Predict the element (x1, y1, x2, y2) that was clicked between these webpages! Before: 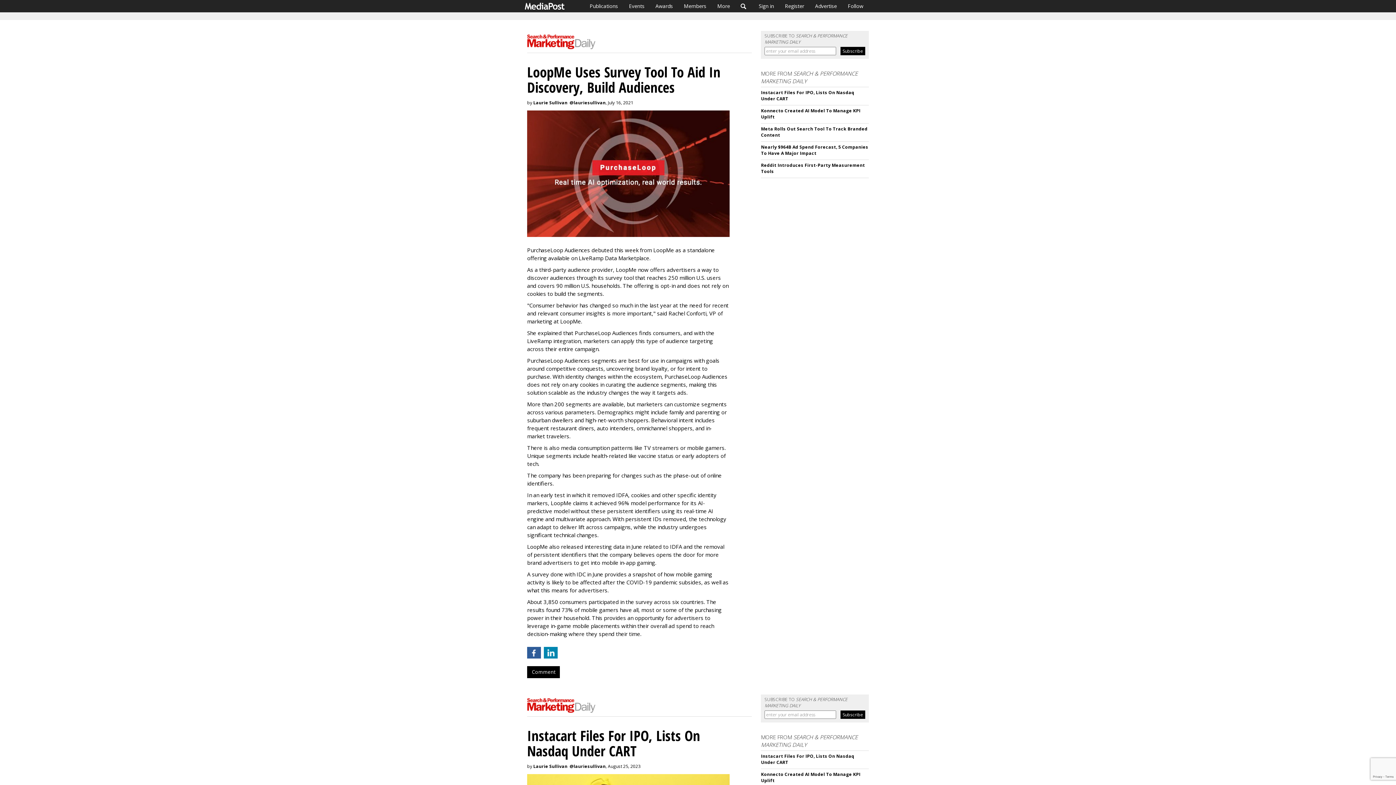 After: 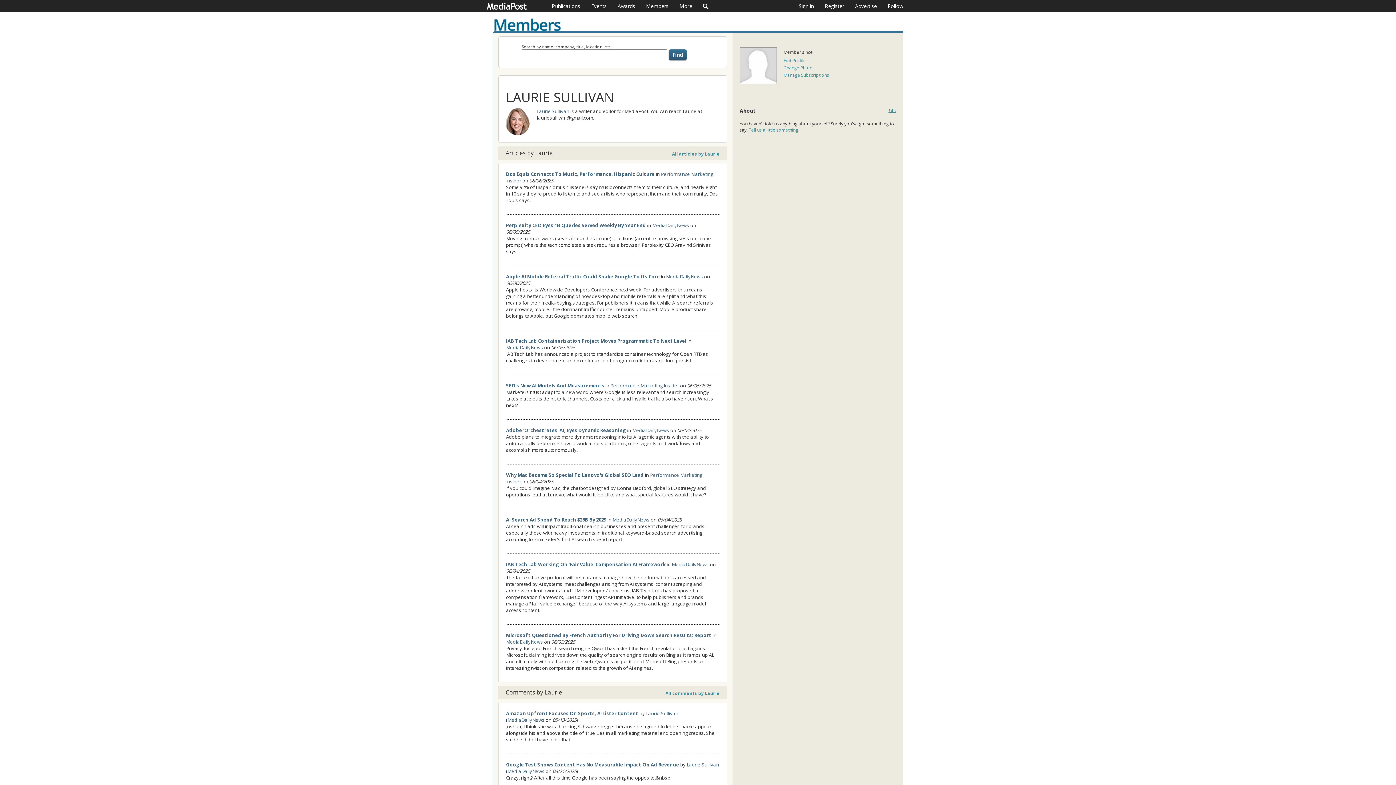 Action: bbox: (533, 99, 567, 105) label: Laurie Sullivan